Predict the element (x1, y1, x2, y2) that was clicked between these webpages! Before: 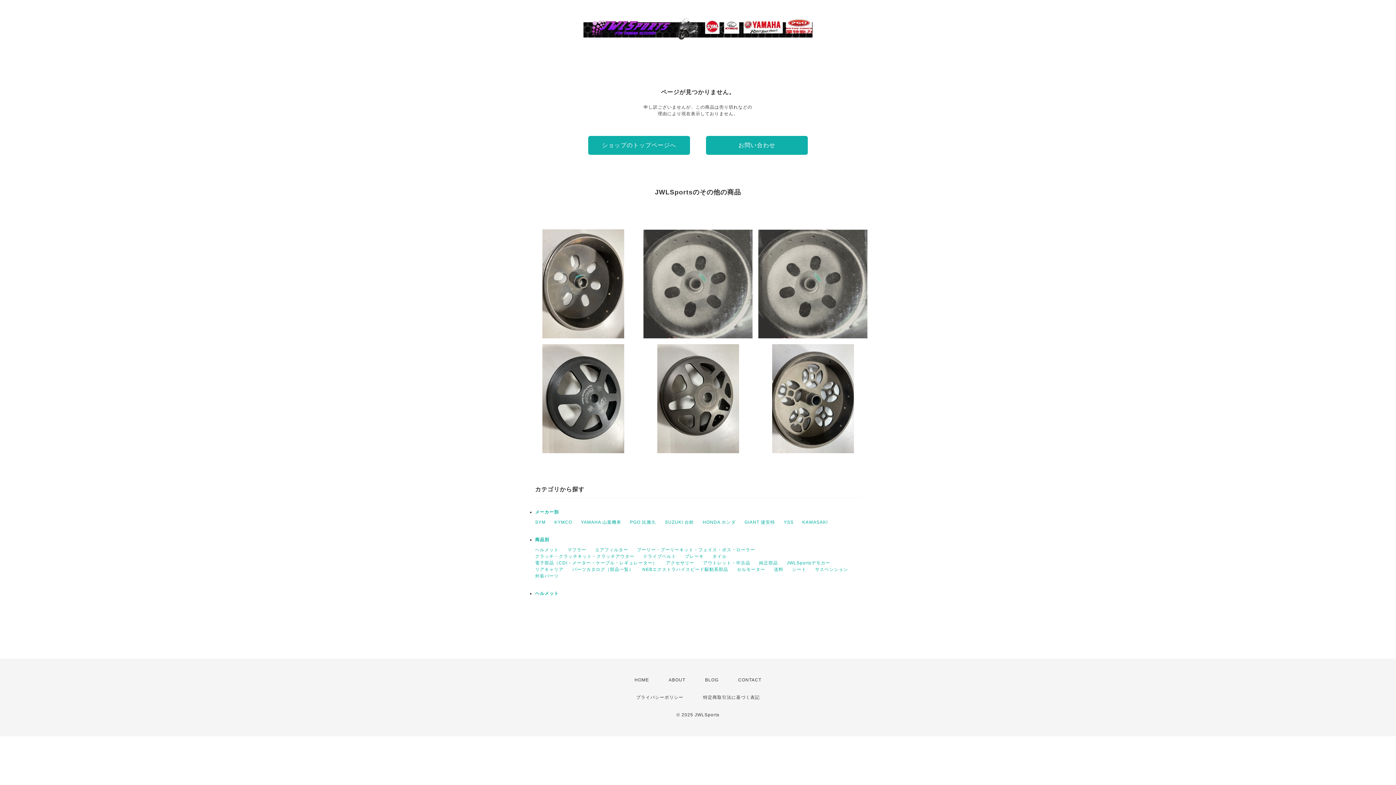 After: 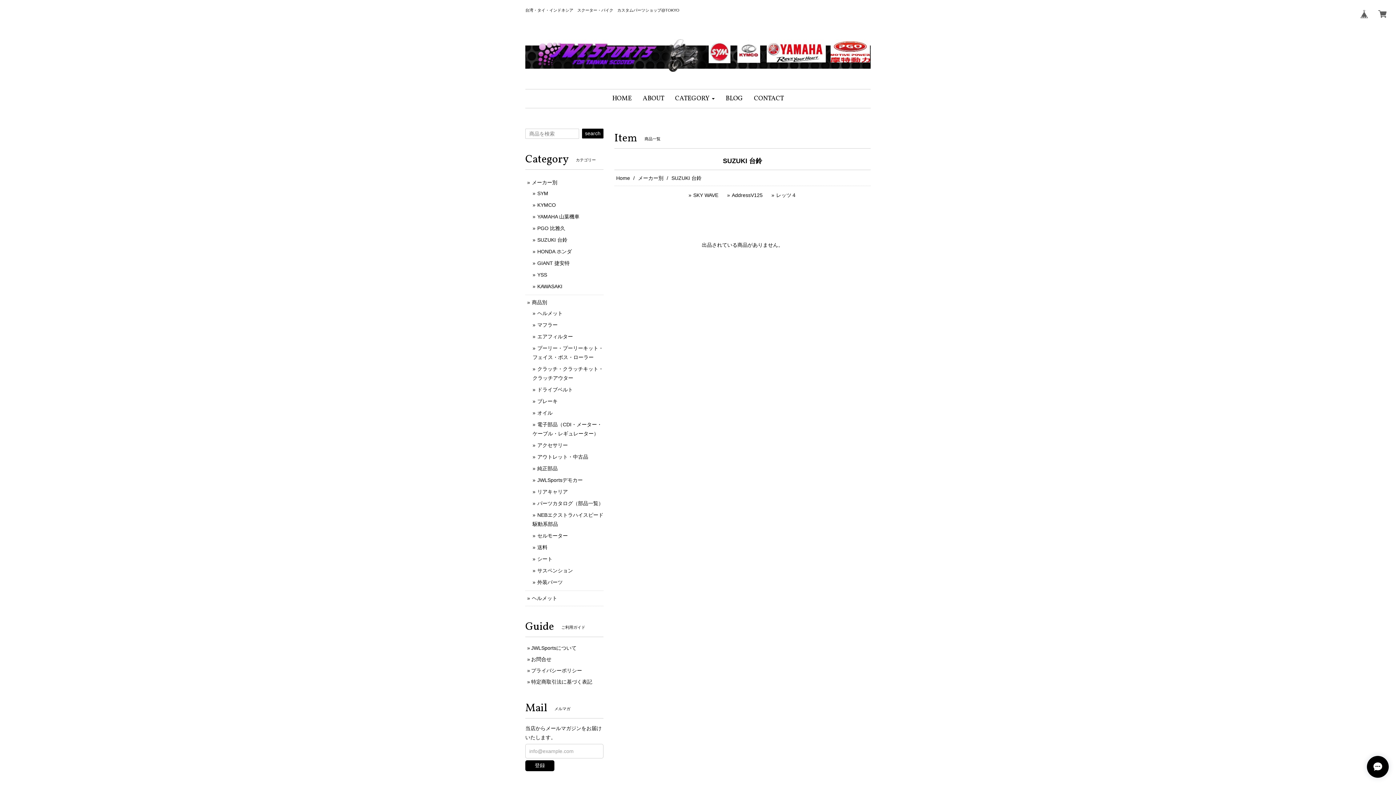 Action: bbox: (665, 520, 694, 525) label: SUZUKI 台鈴